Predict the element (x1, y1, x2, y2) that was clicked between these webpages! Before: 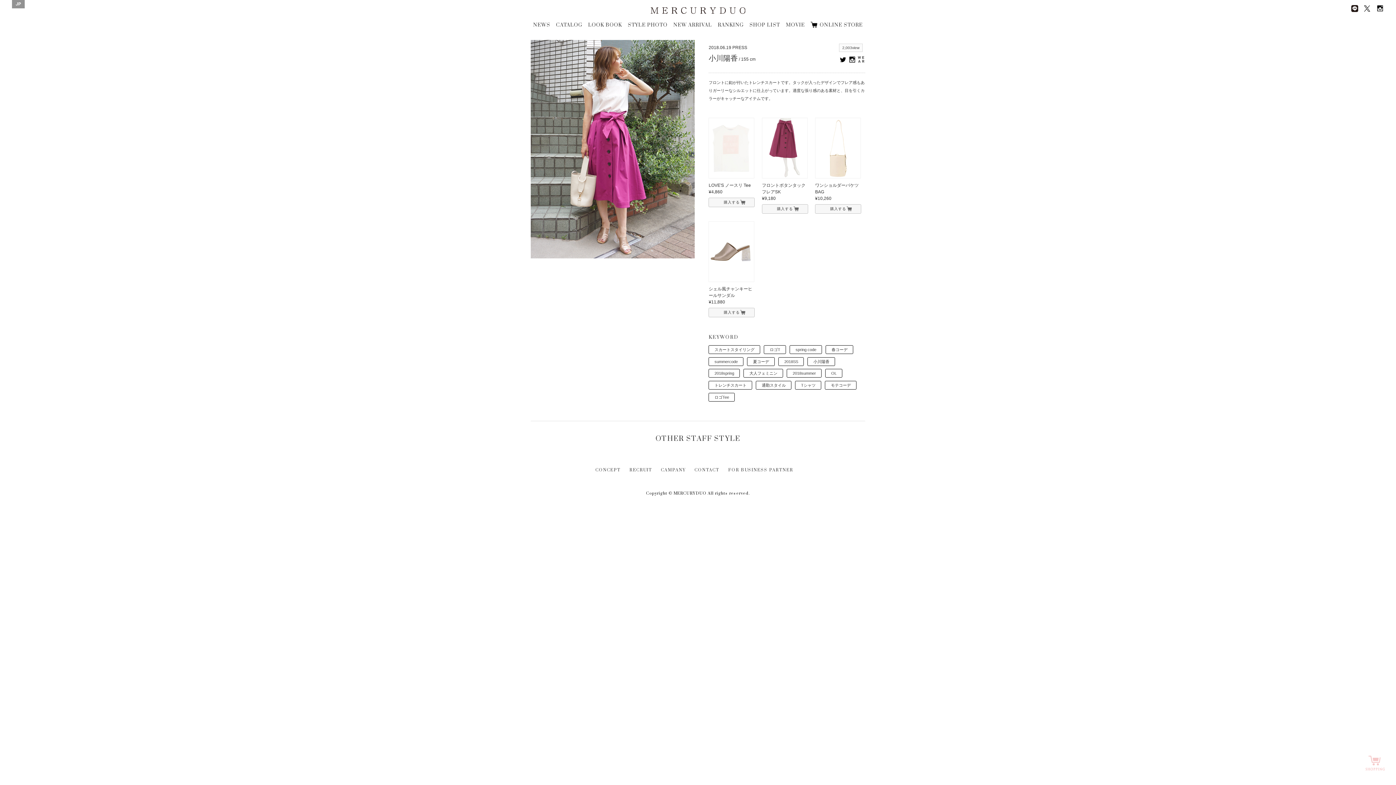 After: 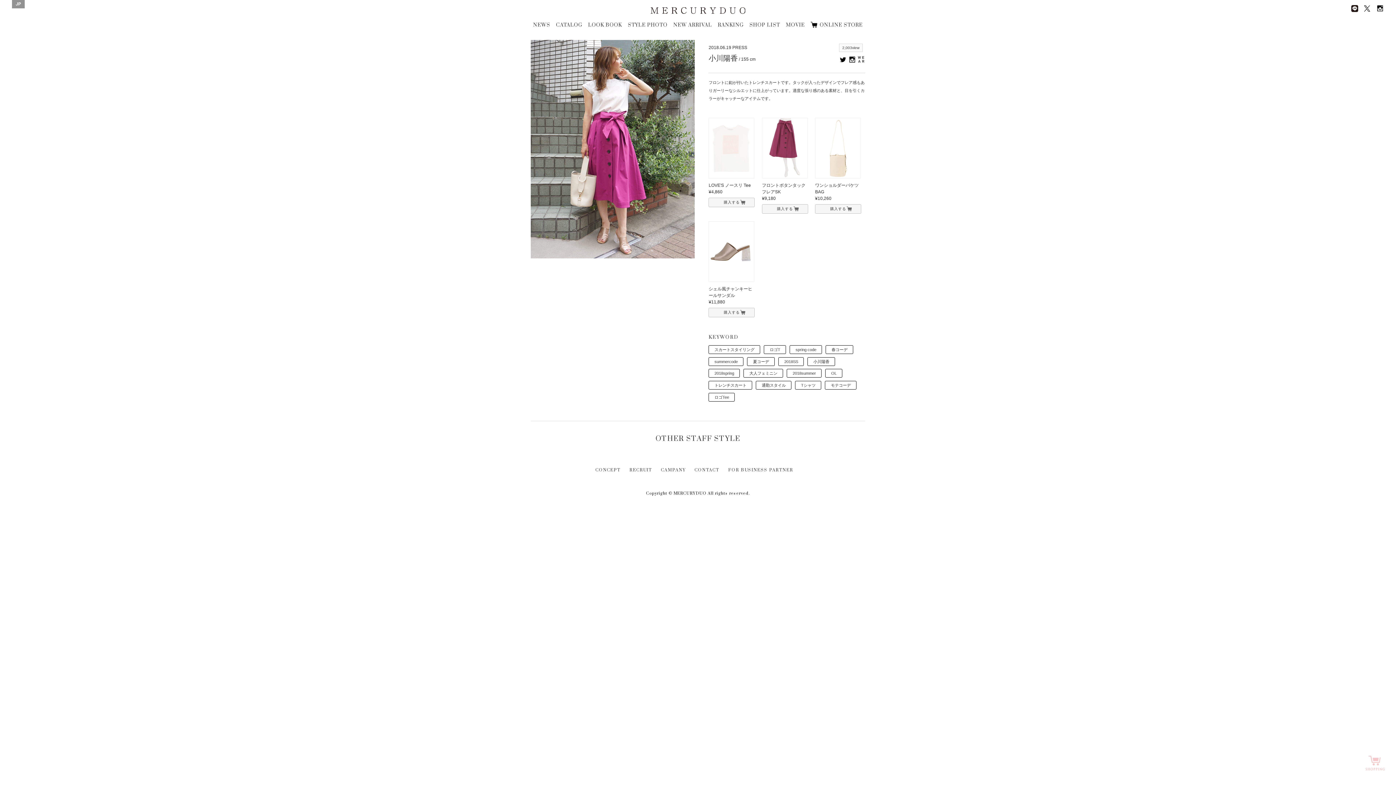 Action: label: CAMPANY bbox: (661, 467, 685, 473)